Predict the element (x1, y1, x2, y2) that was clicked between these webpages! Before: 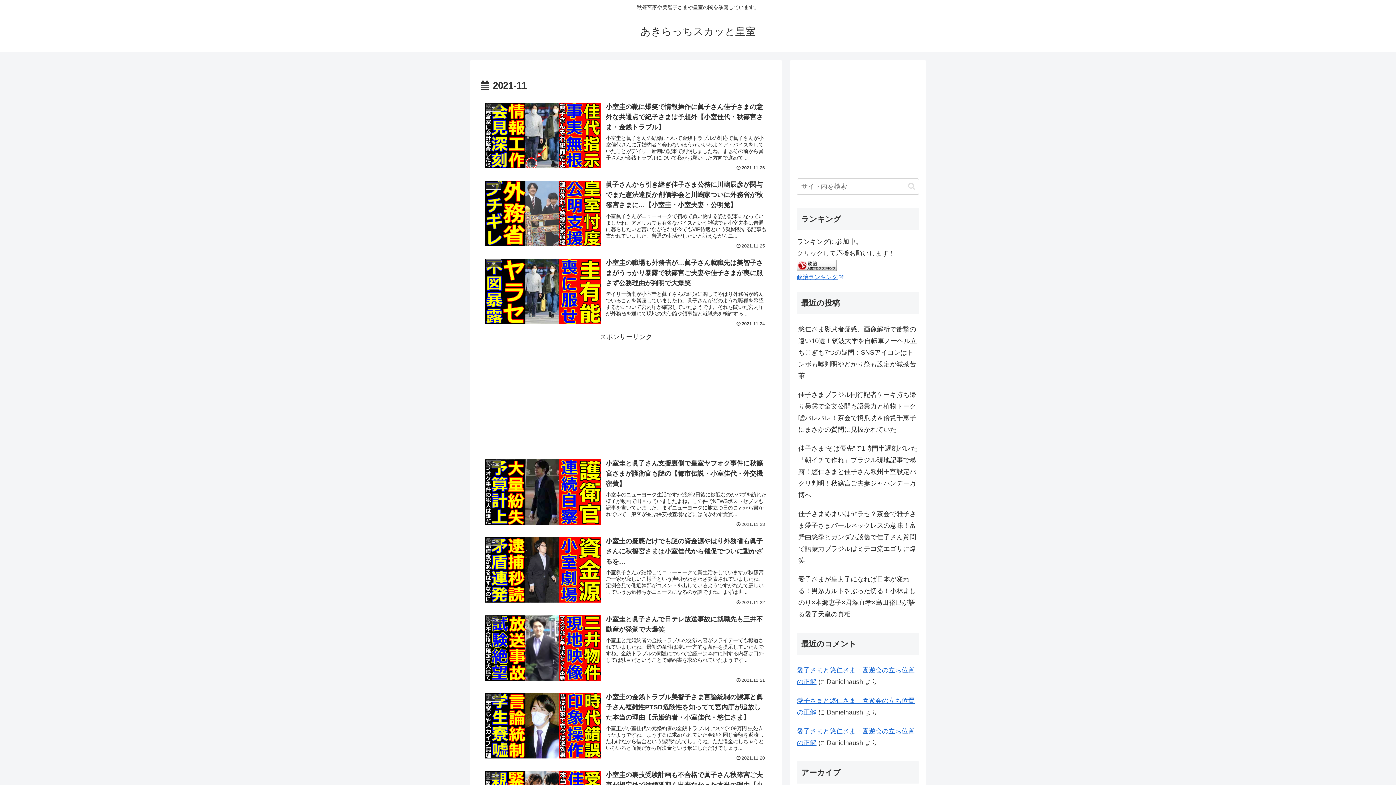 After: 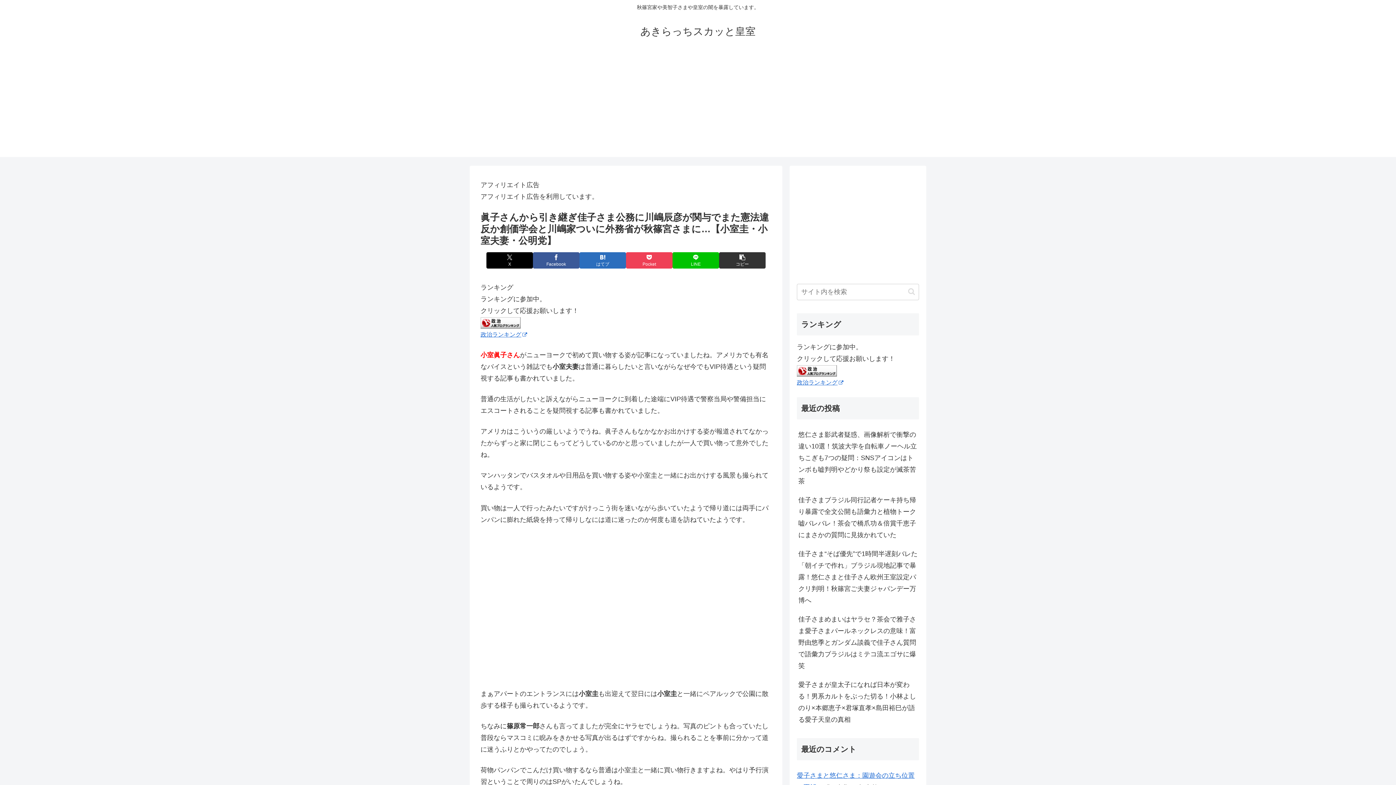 Action: label: 小室圭
眞子さんから引き継ぎ佳子さま公務に川嶋辰彦が関与でまた憲法違反か創価学会と川嶋家ついに外務省が秋篠宮さまに…【小室圭・小室夫妻・公明党】
小室眞子さんがニューヨークで初めて買い物する姿が記事になっていましたね。アメリカでも有名なバイスという雑誌でも小室夫妻は普通に暮らしたいと言いながらなぜ今でもVIP待遇という疑問視する記事も書かれていました。普通の生活がしたいと訴えながらニ...
2021.11.25 bbox: (480, 175, 771, 253)